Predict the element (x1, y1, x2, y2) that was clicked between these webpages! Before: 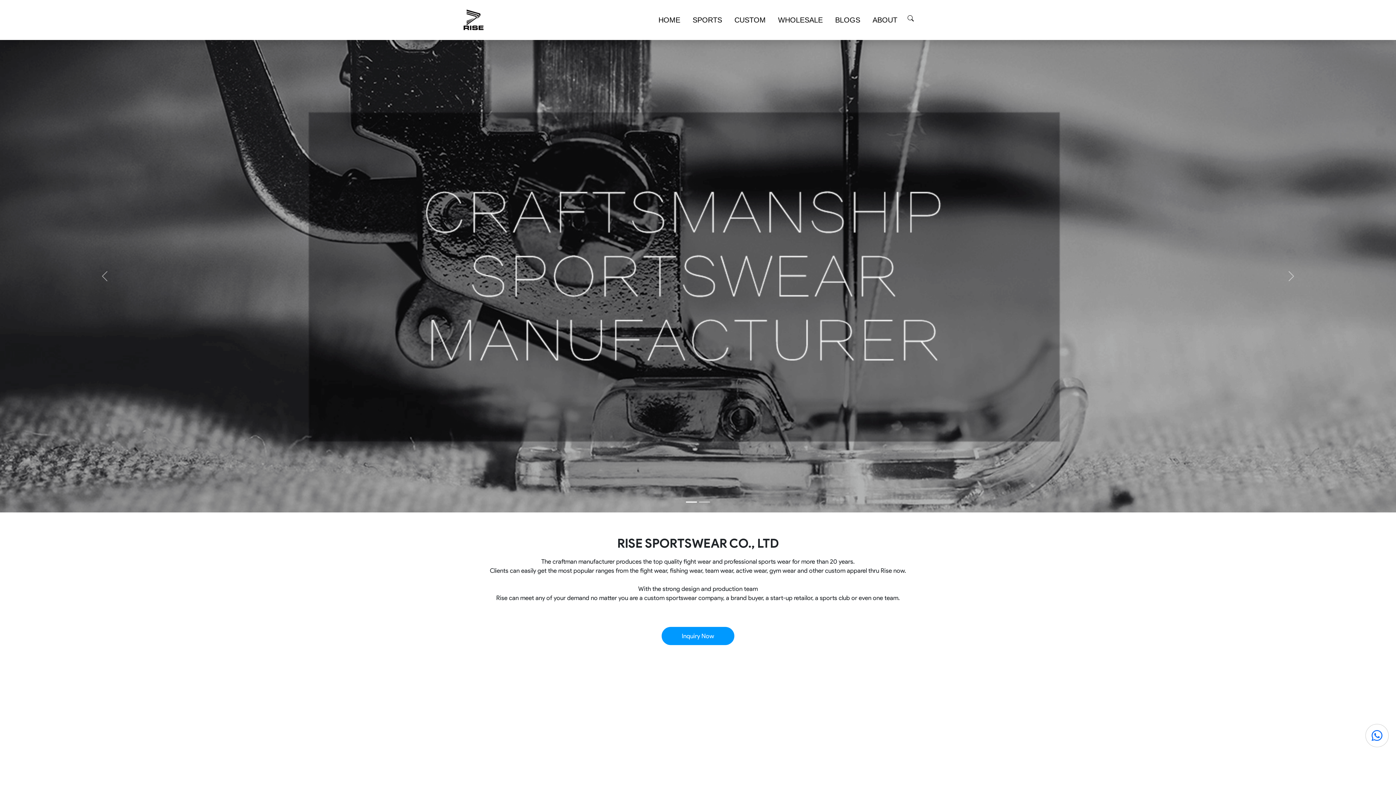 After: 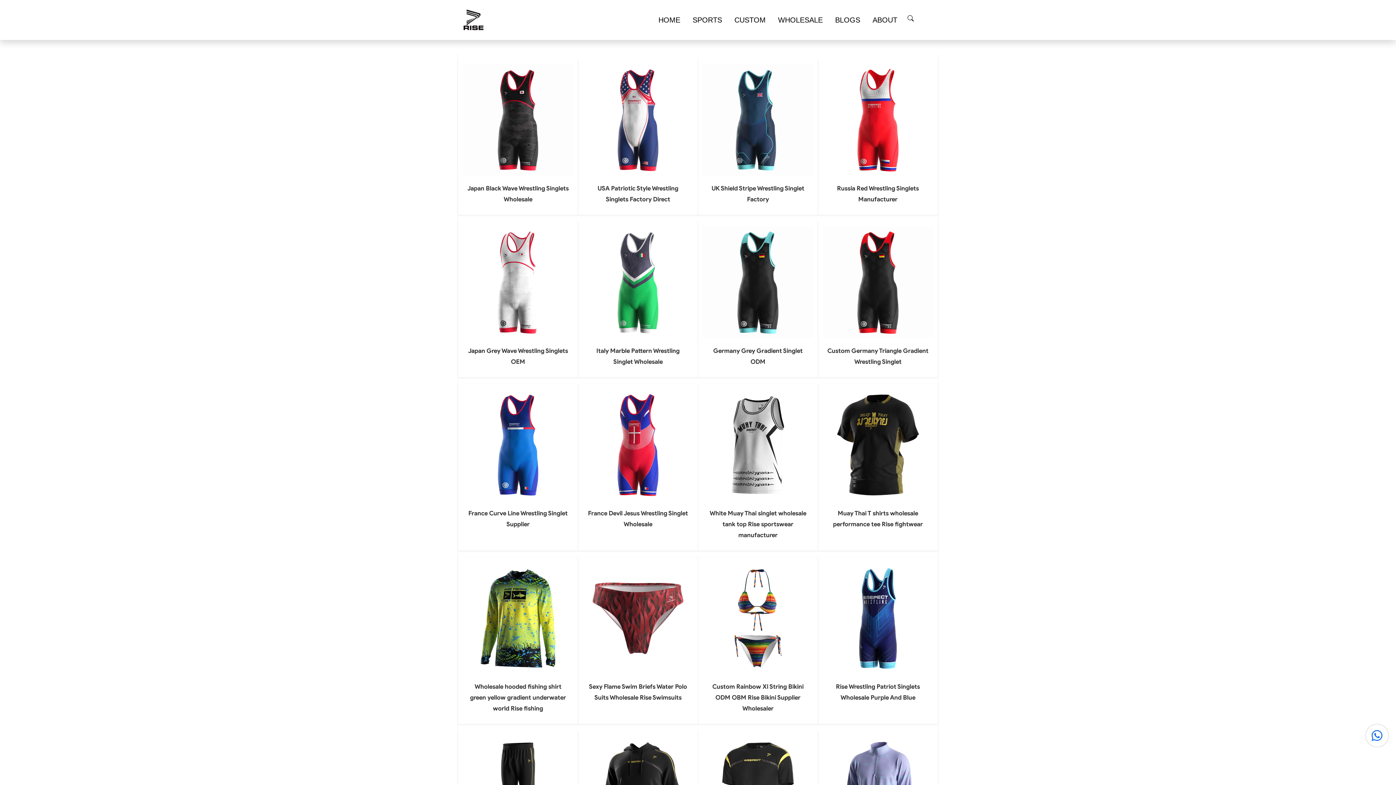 Action: bbox: (902, 11, 919, 25)